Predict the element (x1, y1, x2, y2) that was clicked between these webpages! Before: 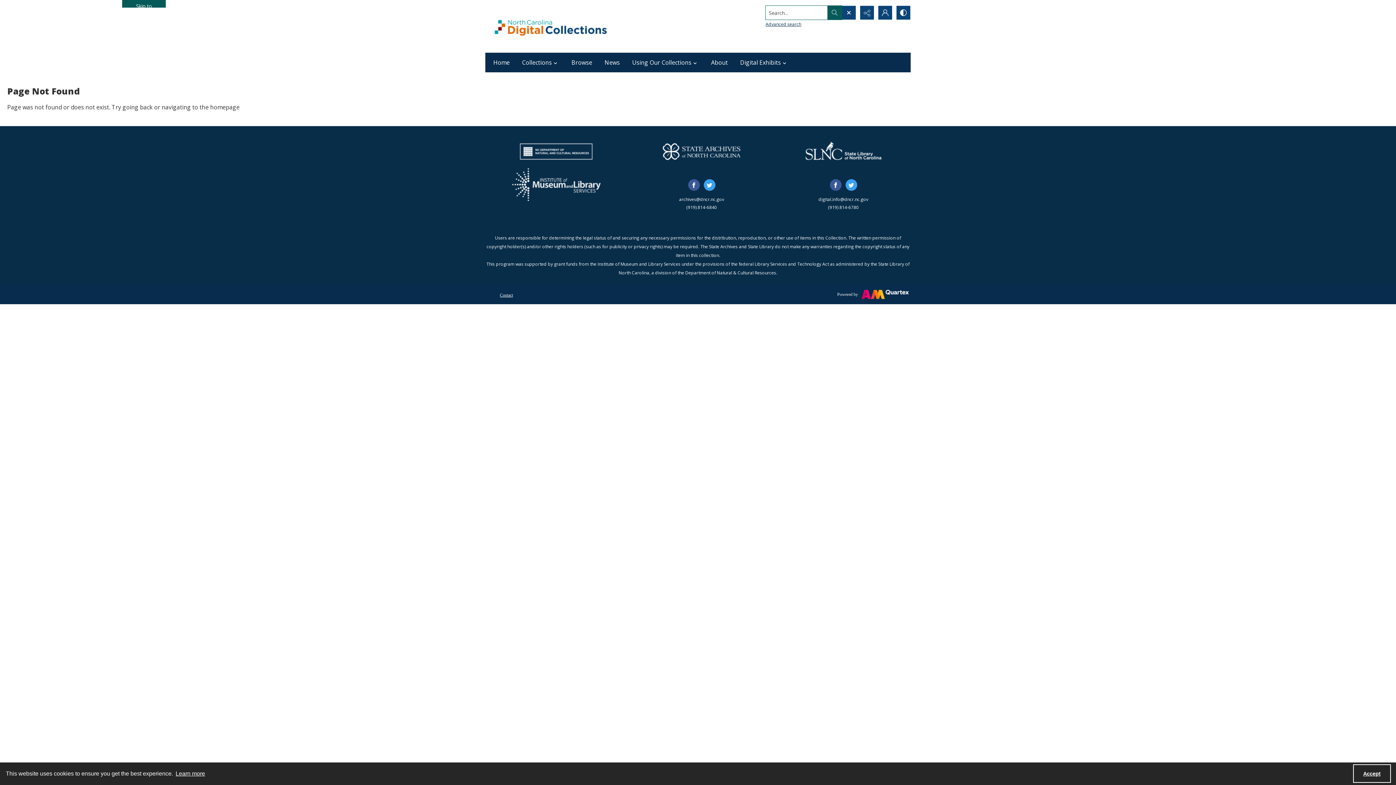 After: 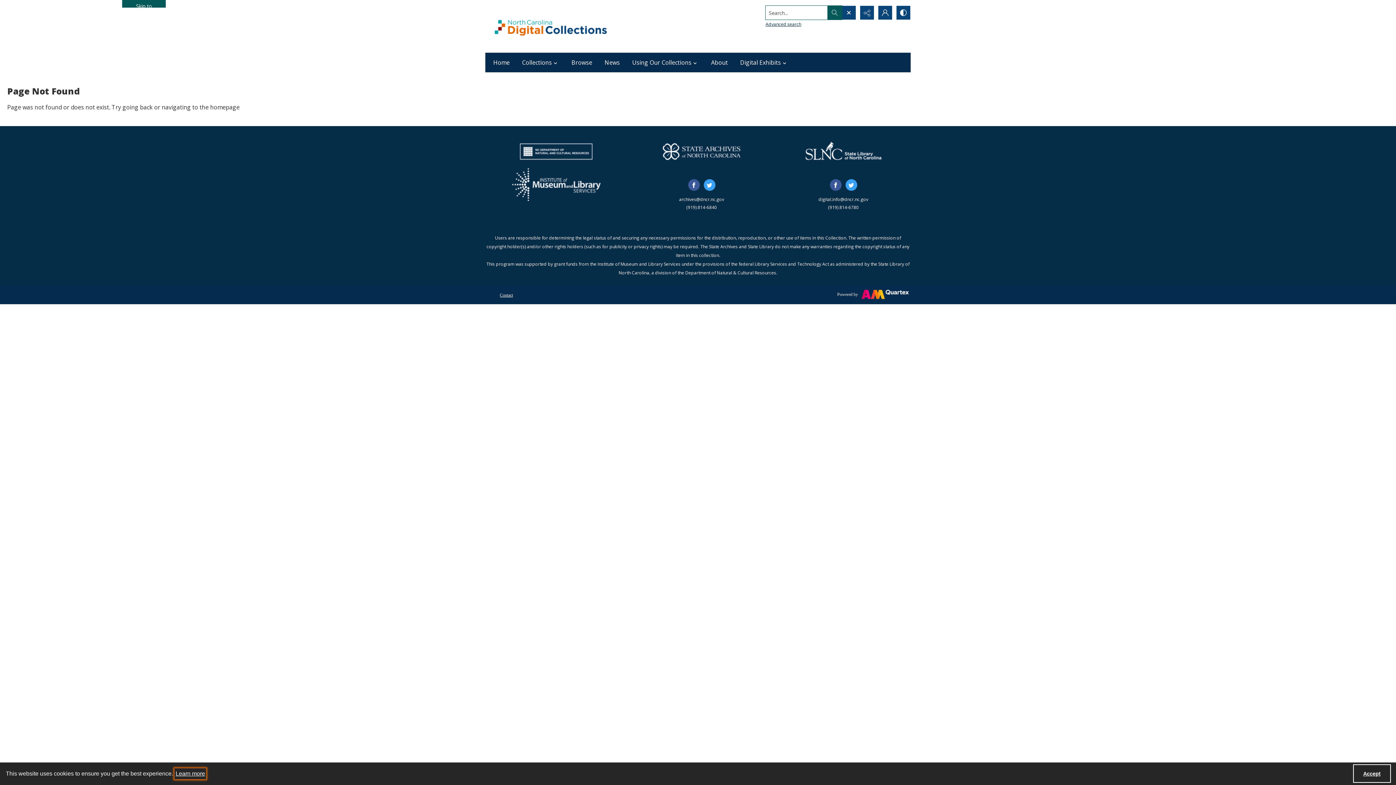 Action: bbox: (174, 768, 206, 779) label: learn more about cookies